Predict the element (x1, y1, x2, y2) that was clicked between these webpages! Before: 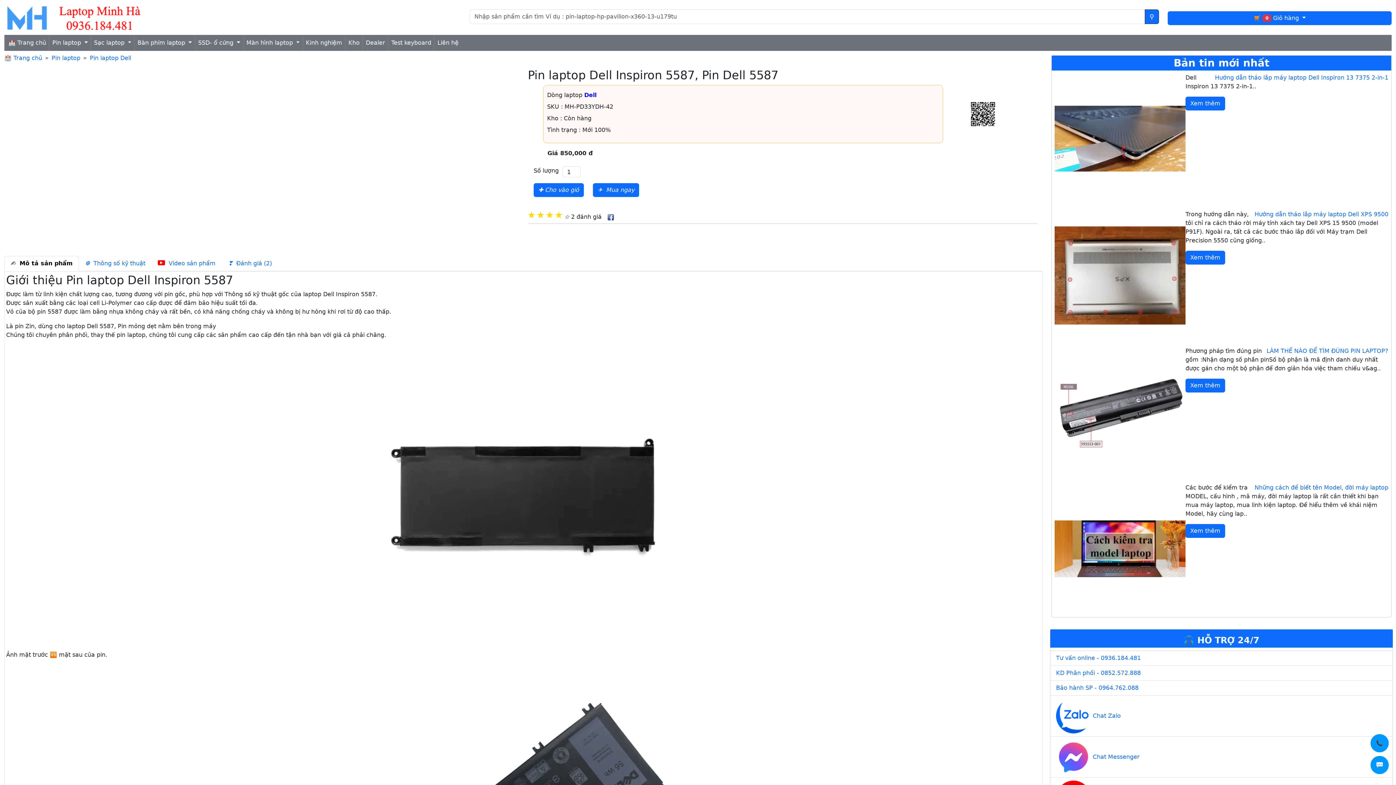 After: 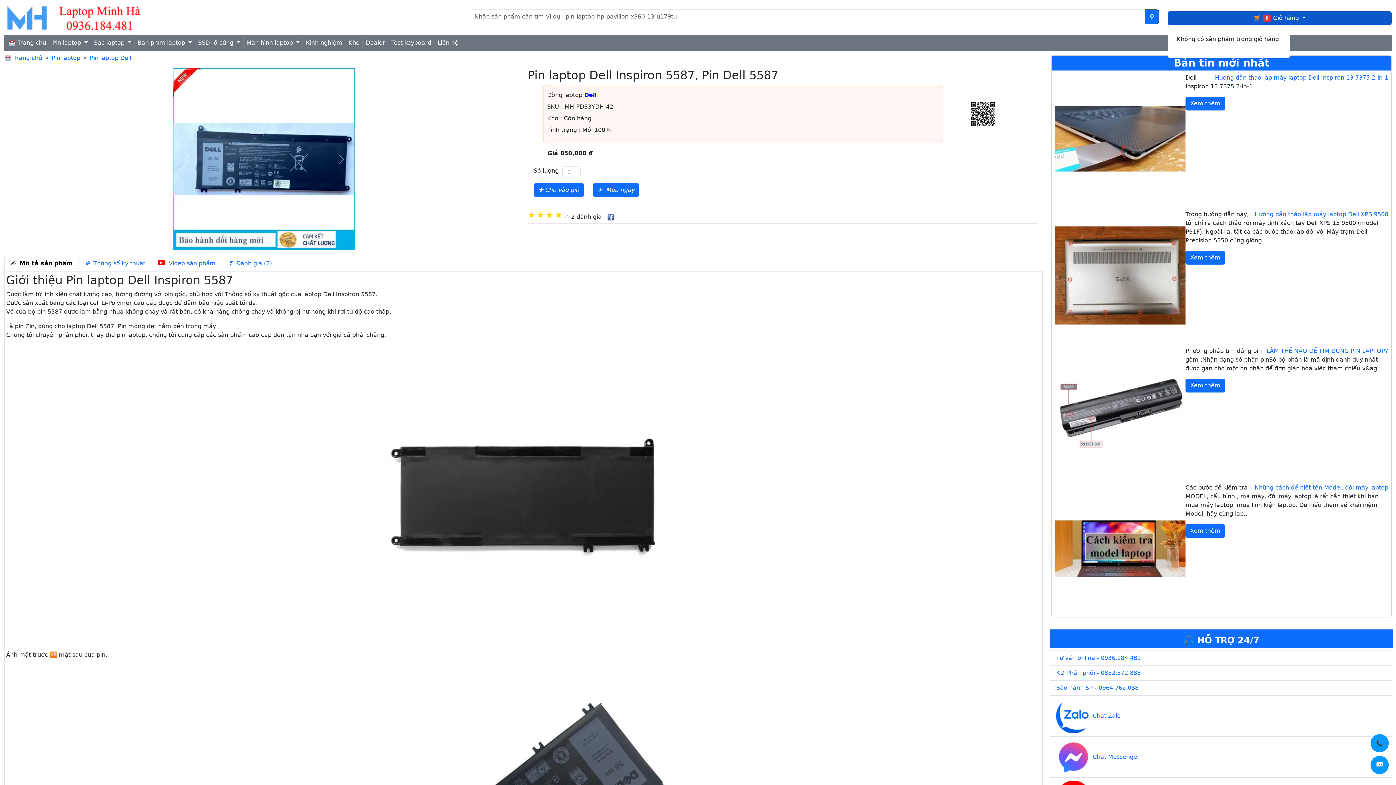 Action: label: 🛒 0 Giỏ hàng  bbox: (1167, 11, 1391, 25)